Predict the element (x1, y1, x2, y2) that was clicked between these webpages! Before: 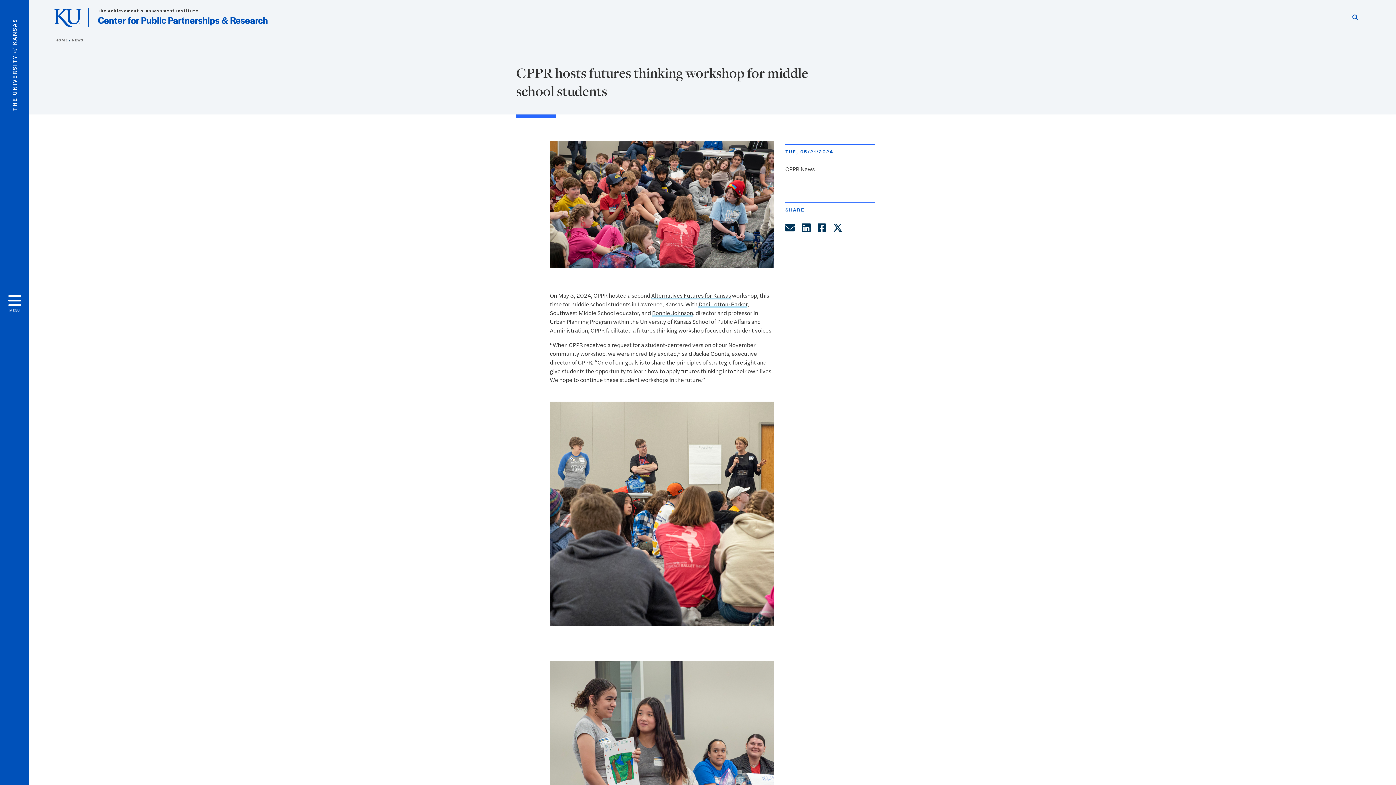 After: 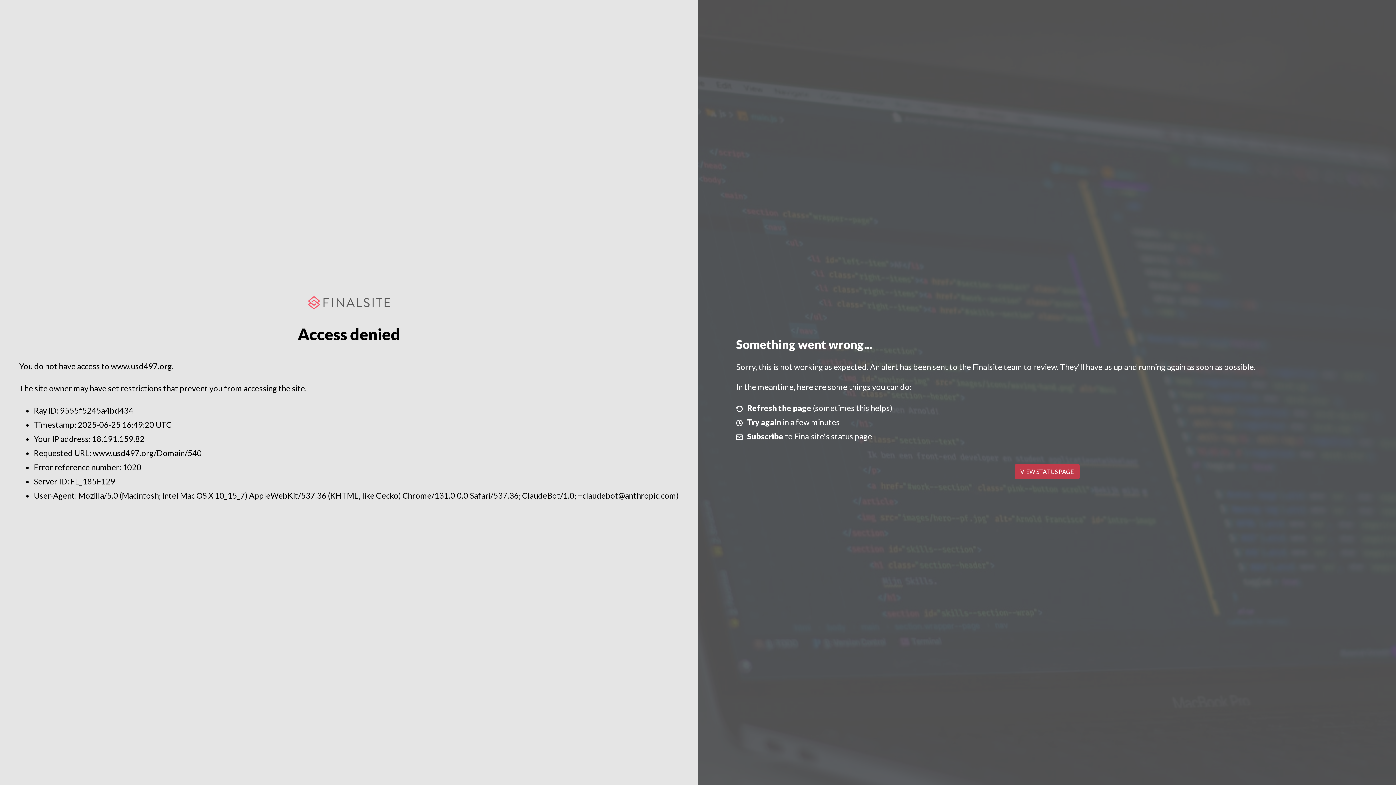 Action: bbox: (698, 299, 747, 308) label: Dani Lotton-Barker